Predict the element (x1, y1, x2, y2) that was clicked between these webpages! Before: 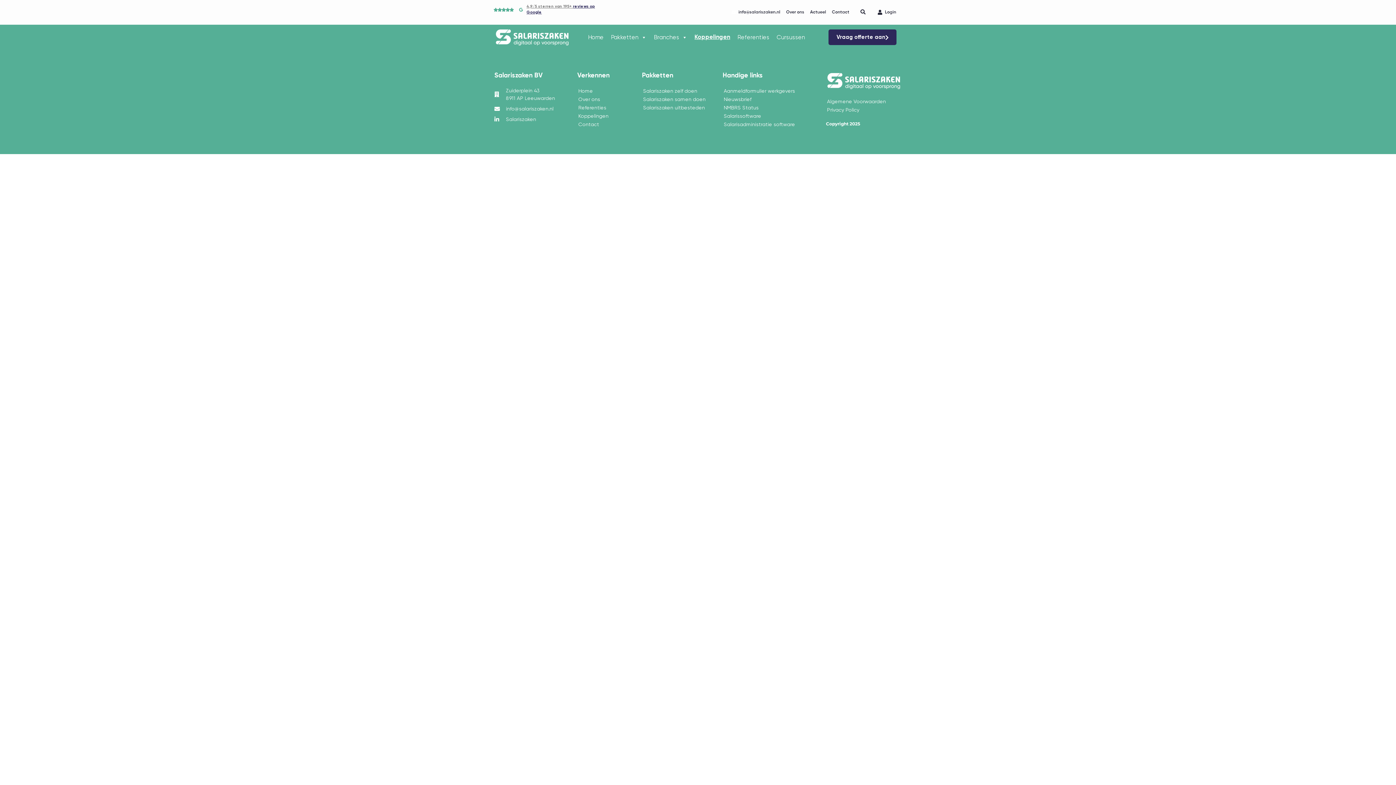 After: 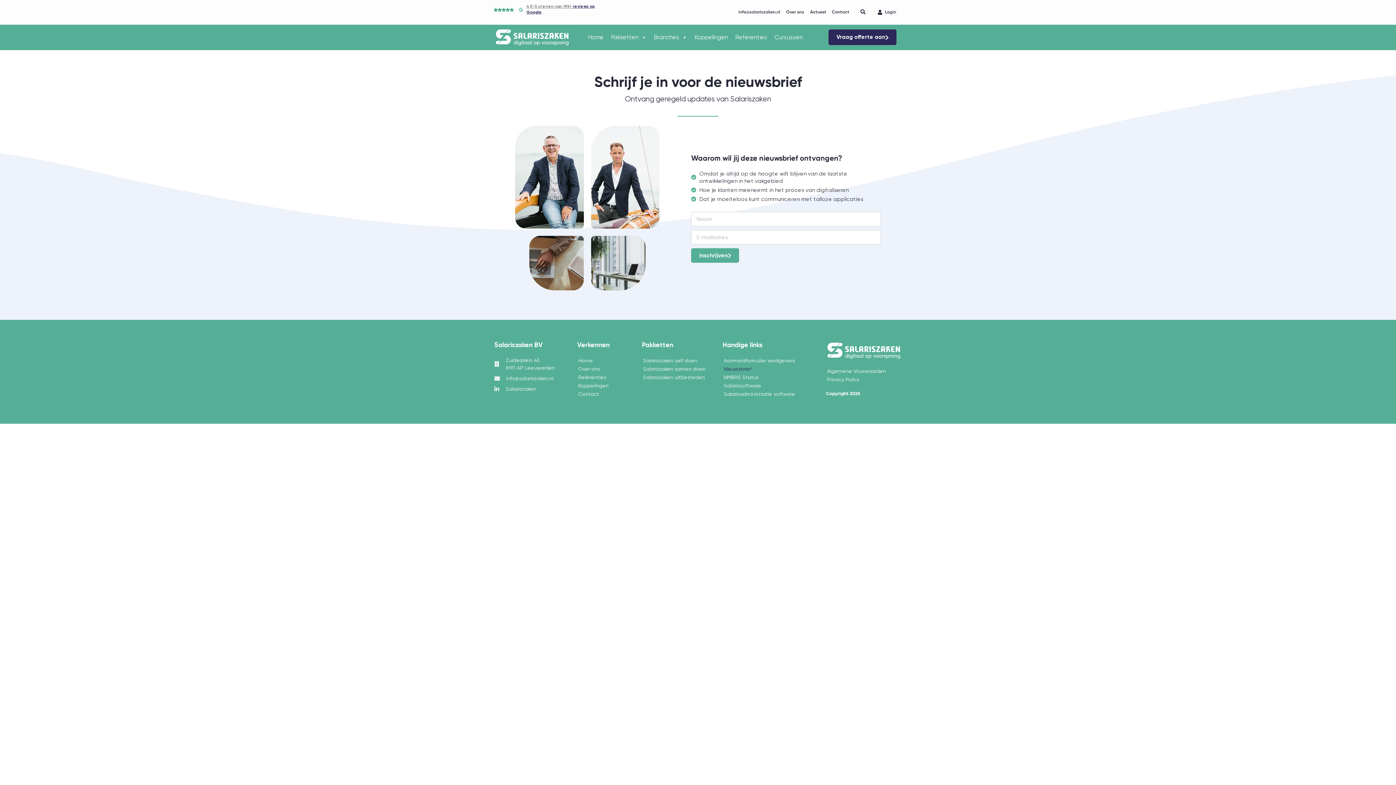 Action: label: Nieuwsbrief bbox: (716, 95, 818, 103)